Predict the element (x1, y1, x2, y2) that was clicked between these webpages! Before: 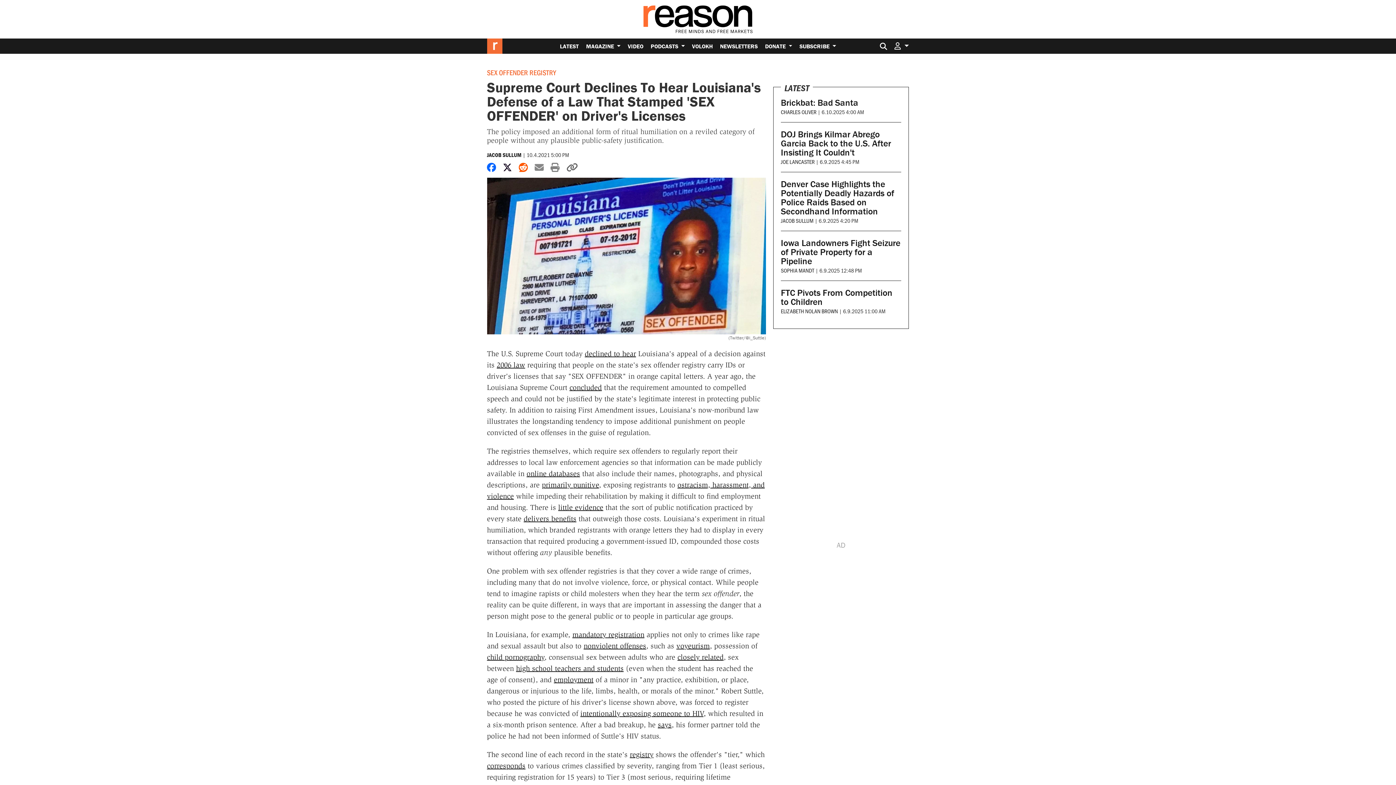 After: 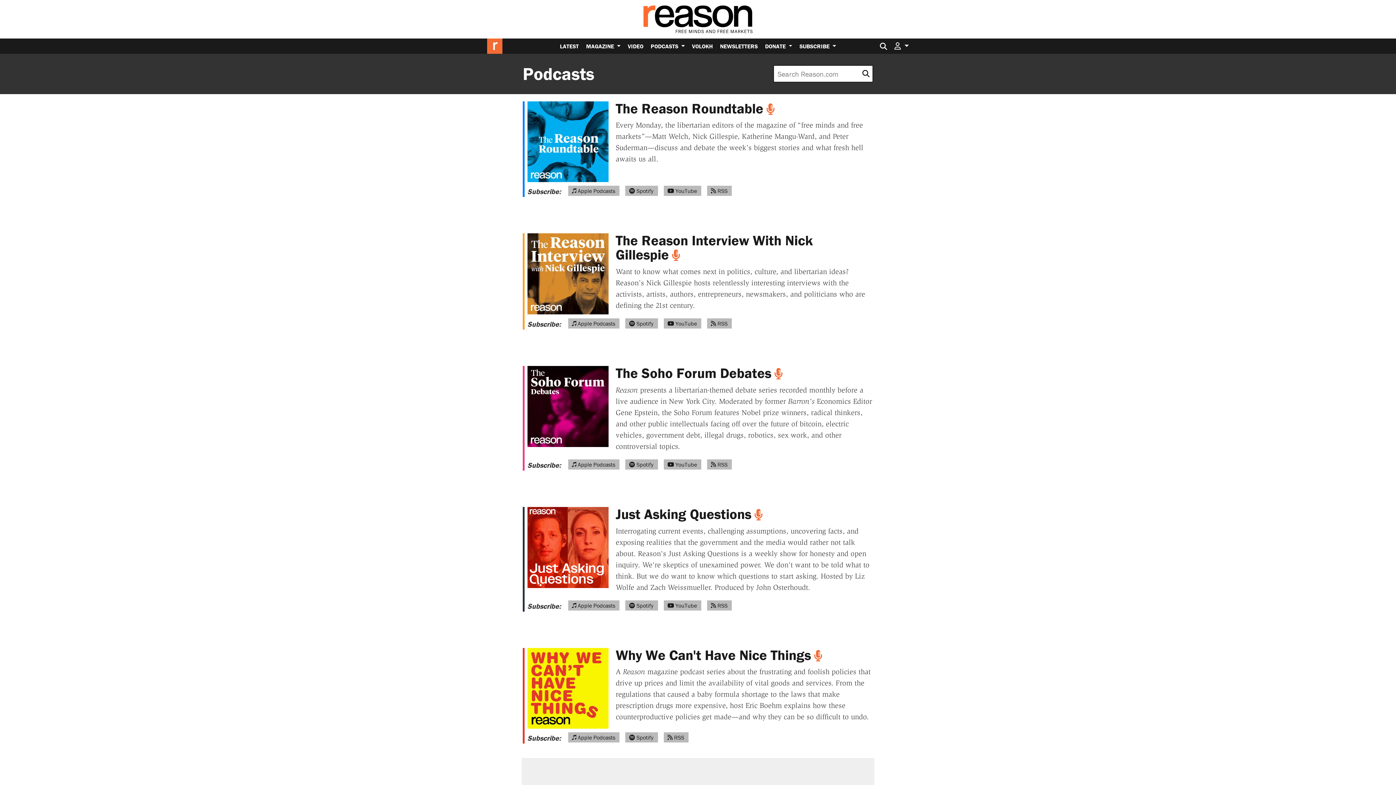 Action: label: PODCASTS  bbox: (647, 38, 688, 53)